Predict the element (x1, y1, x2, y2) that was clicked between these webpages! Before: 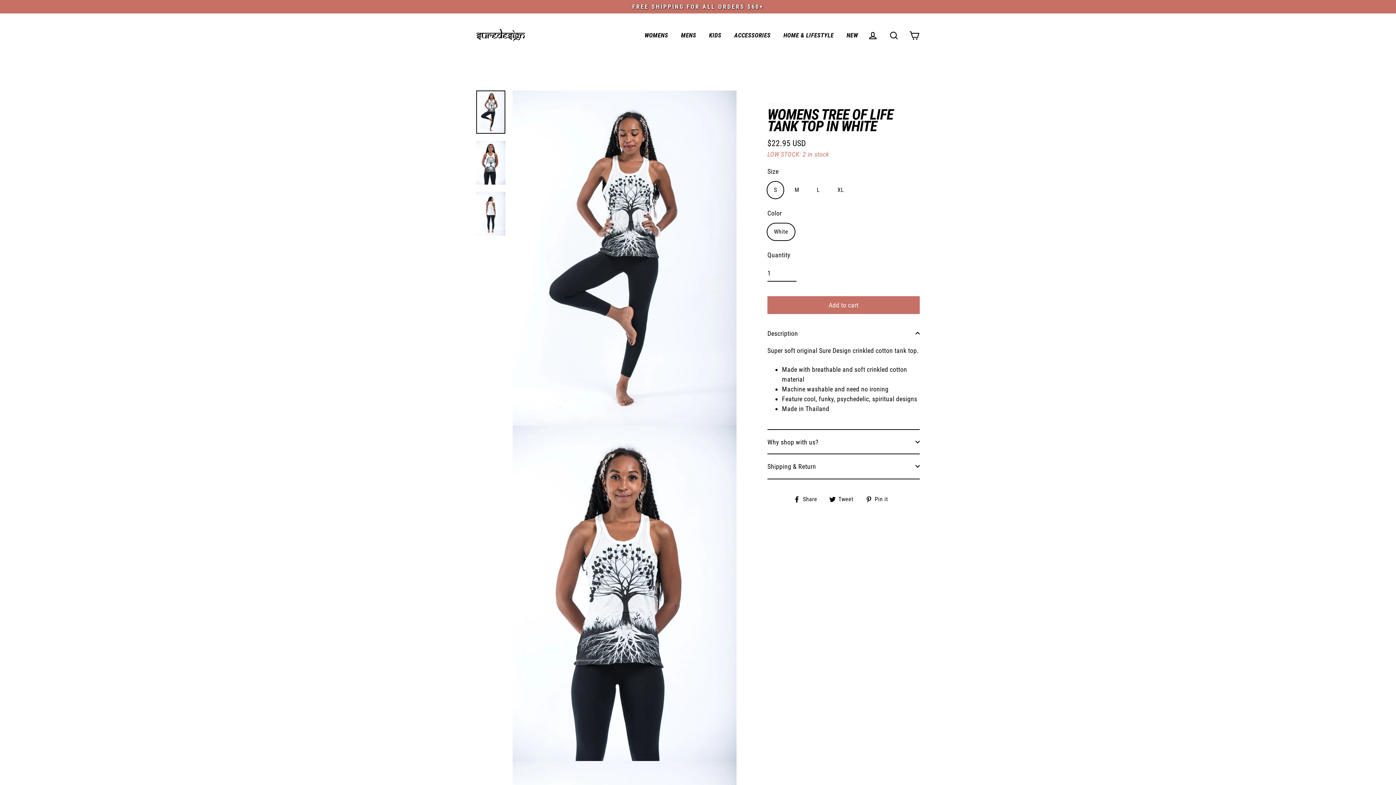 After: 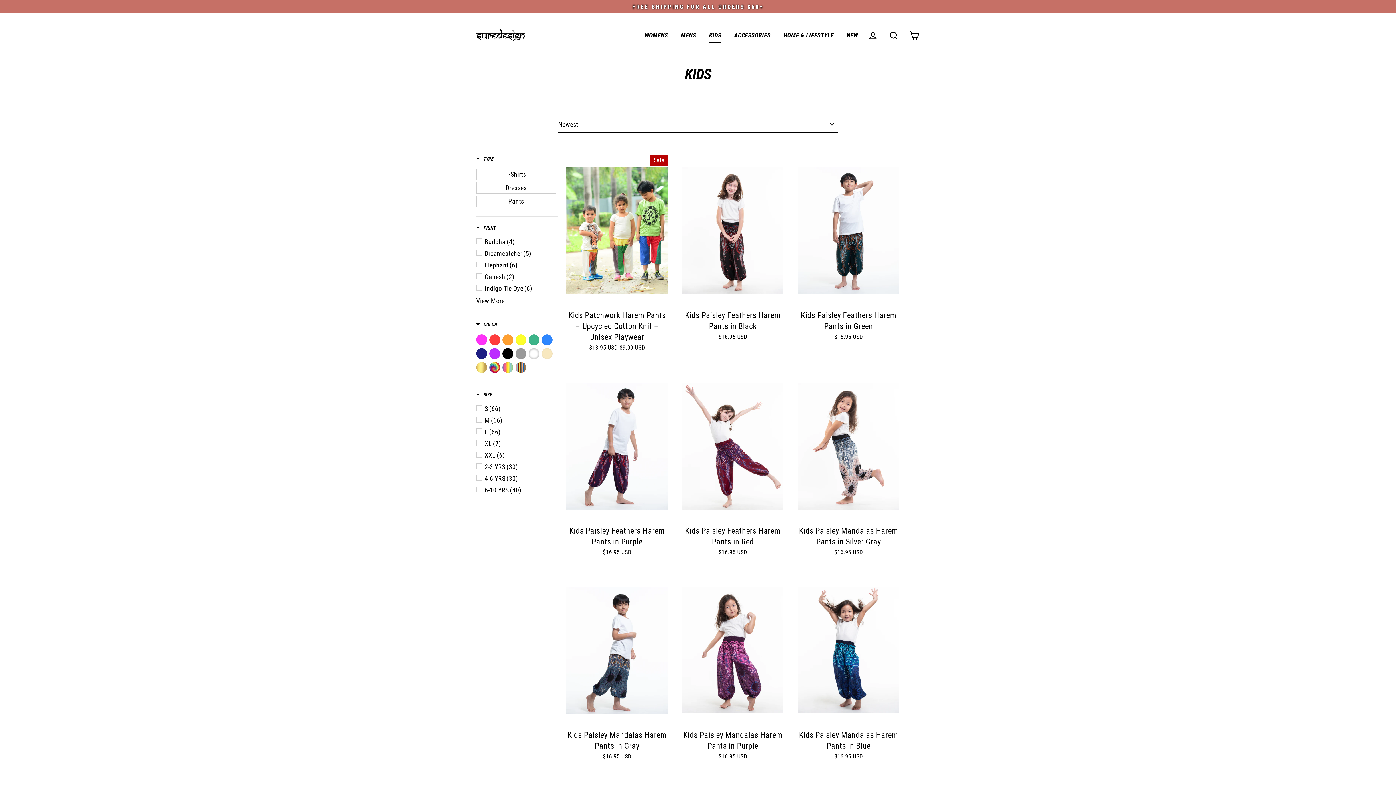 Action: label: KIDS bbox: (703, 28, 726, 42)